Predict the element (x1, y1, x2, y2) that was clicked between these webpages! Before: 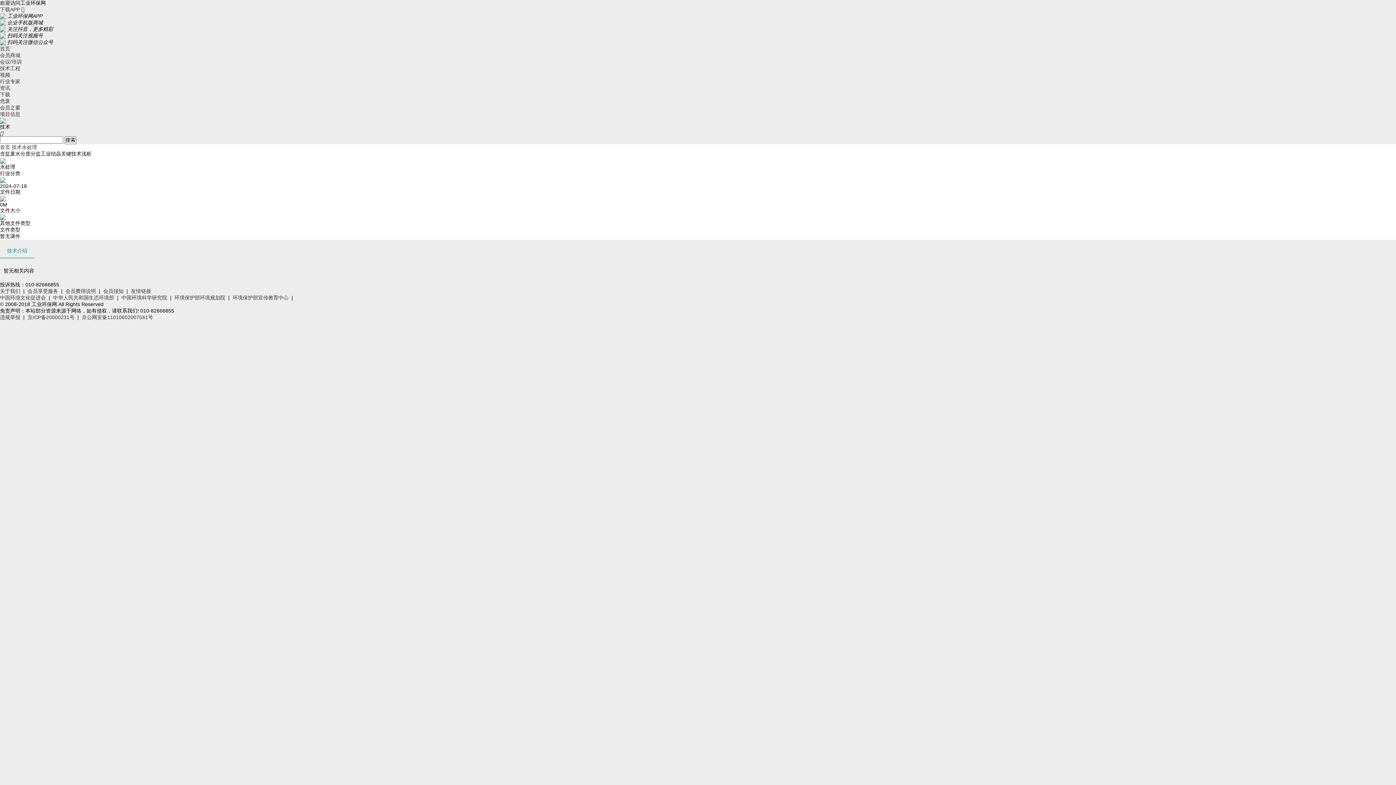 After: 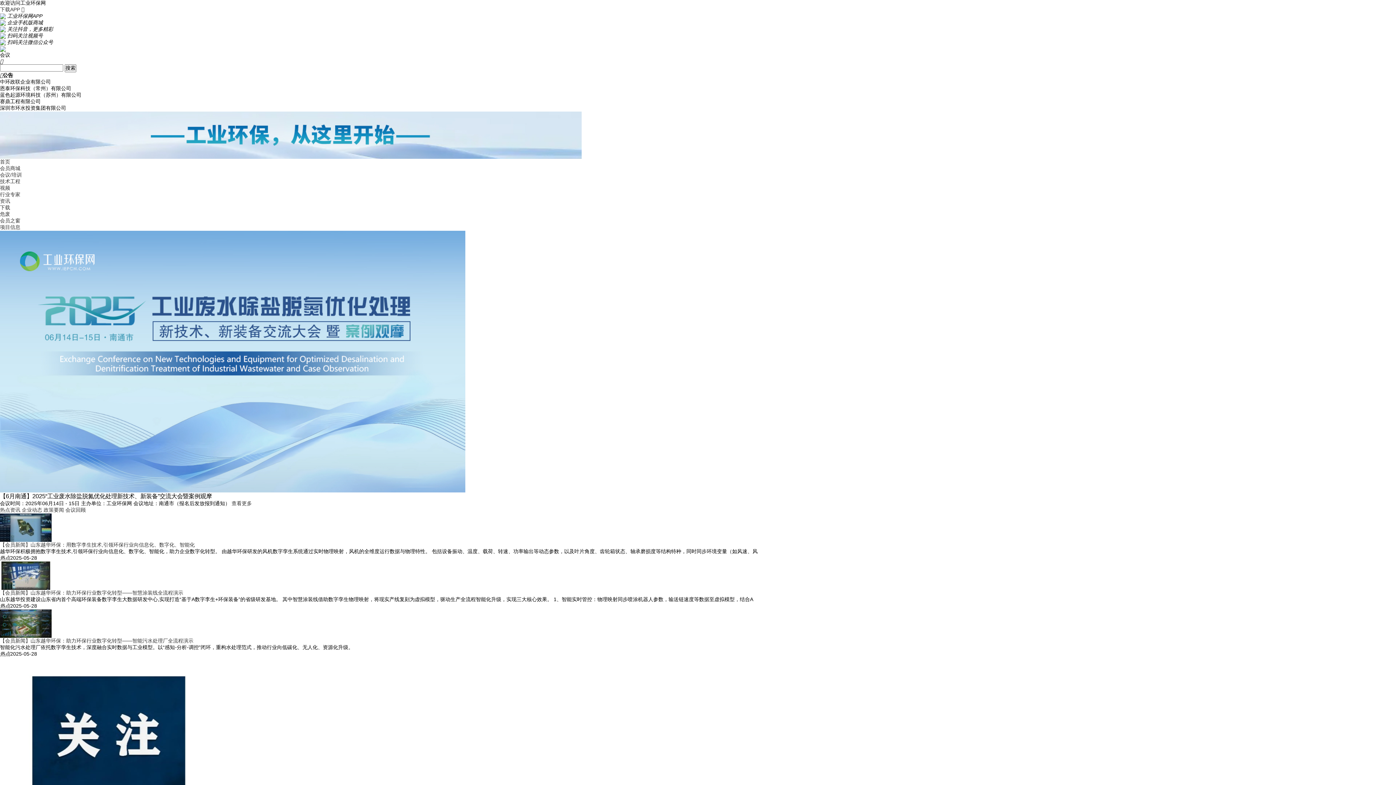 Action: bbox: (0, 117, 5, 123)